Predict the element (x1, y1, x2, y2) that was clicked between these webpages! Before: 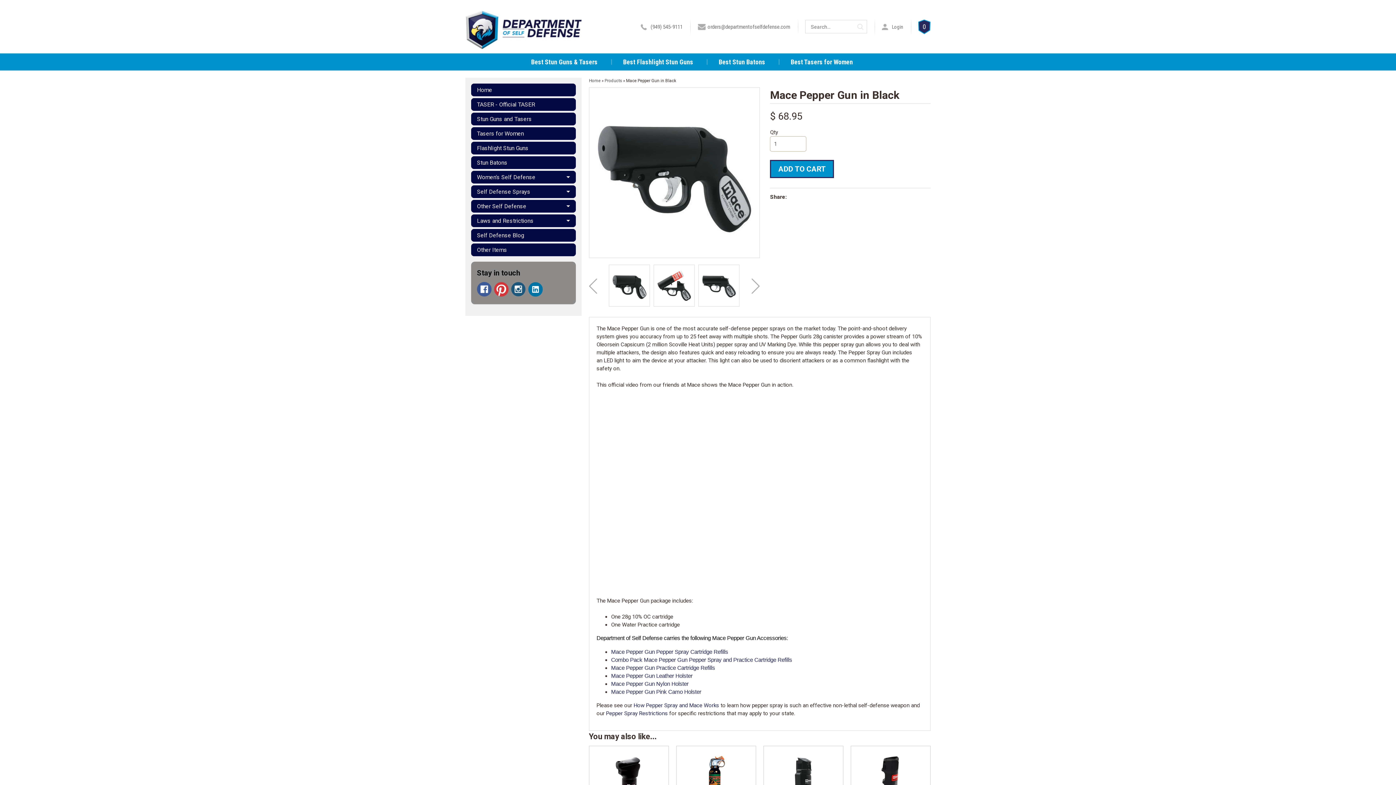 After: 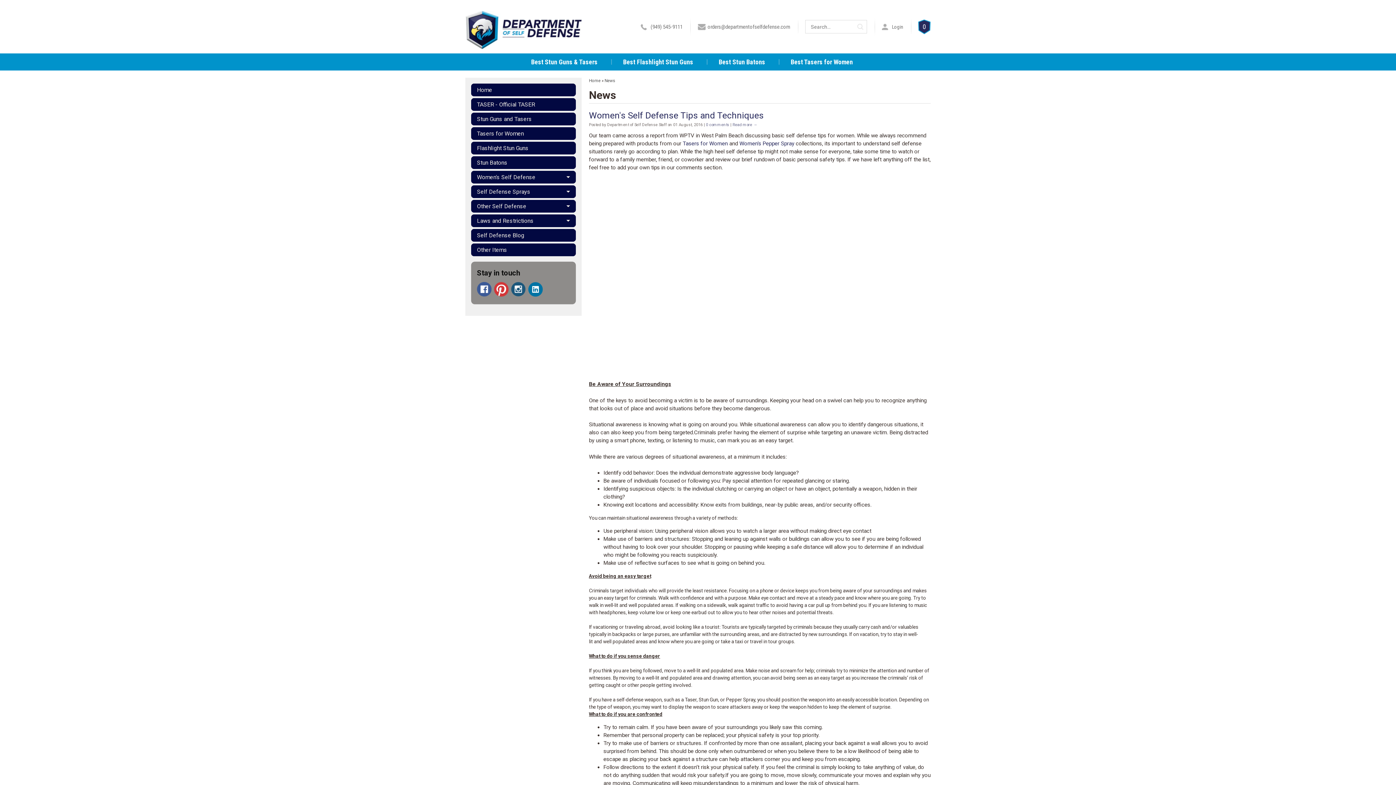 Action: bbox: (471, 229, 576, 241) label: Self Defense Blog